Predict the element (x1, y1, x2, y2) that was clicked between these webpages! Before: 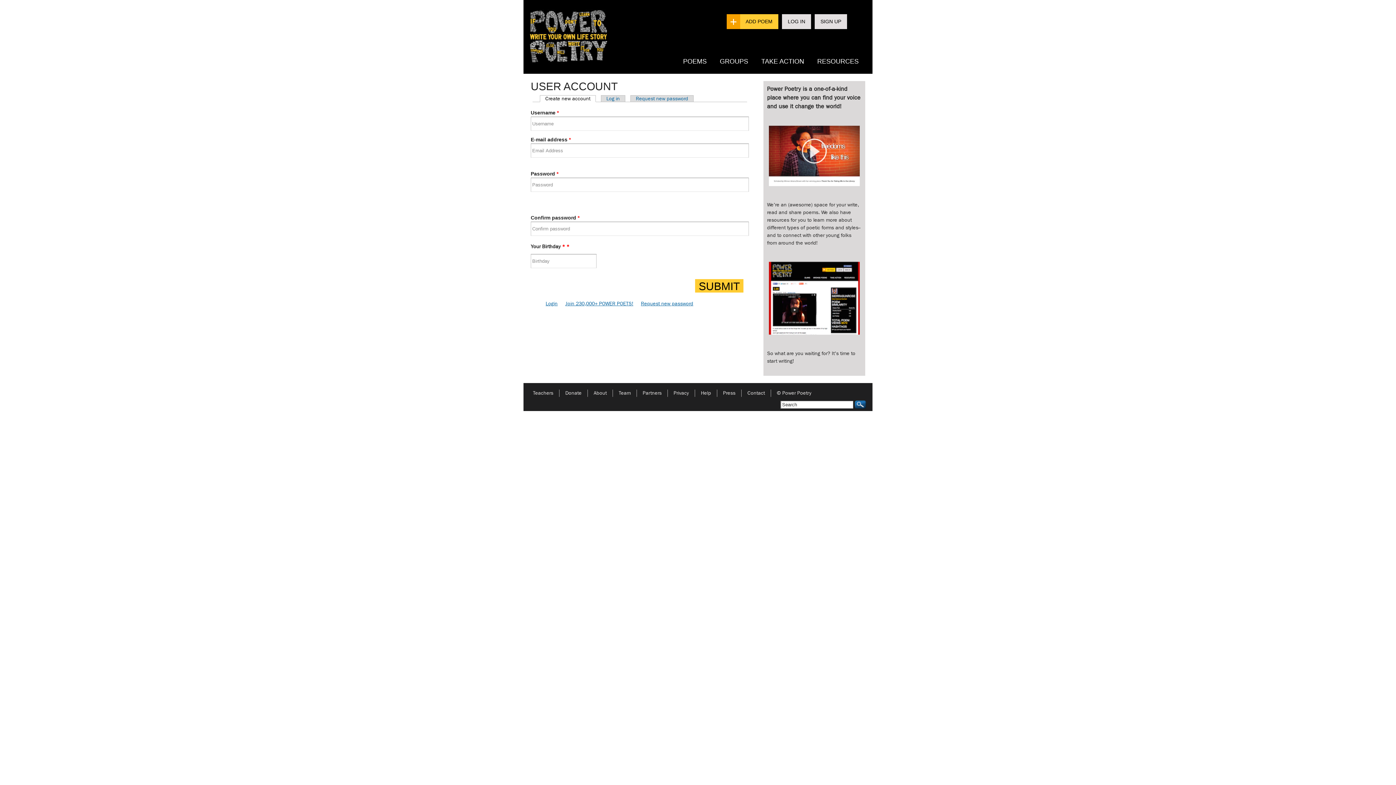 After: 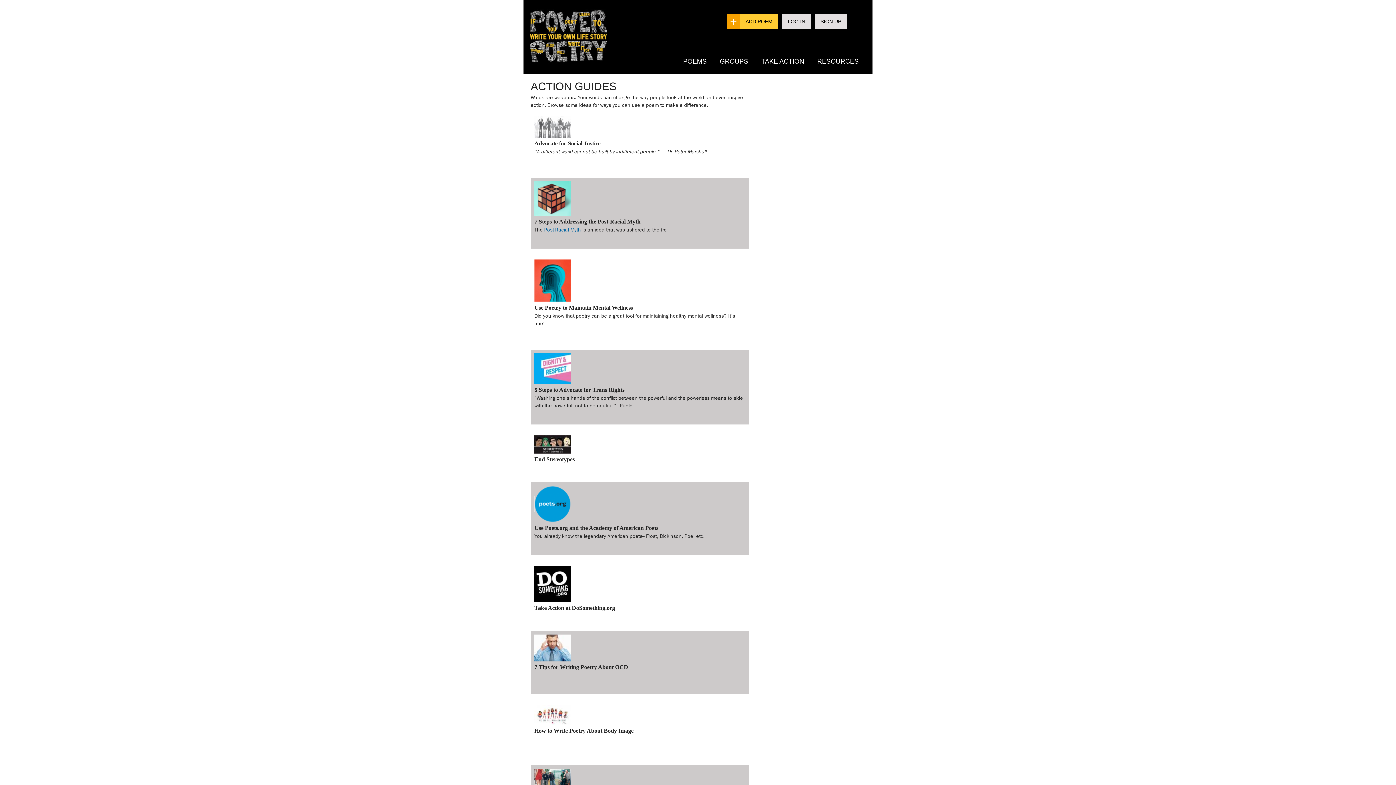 Action: bbox: (754, 53, 810, 69) label: TAKE ACTION